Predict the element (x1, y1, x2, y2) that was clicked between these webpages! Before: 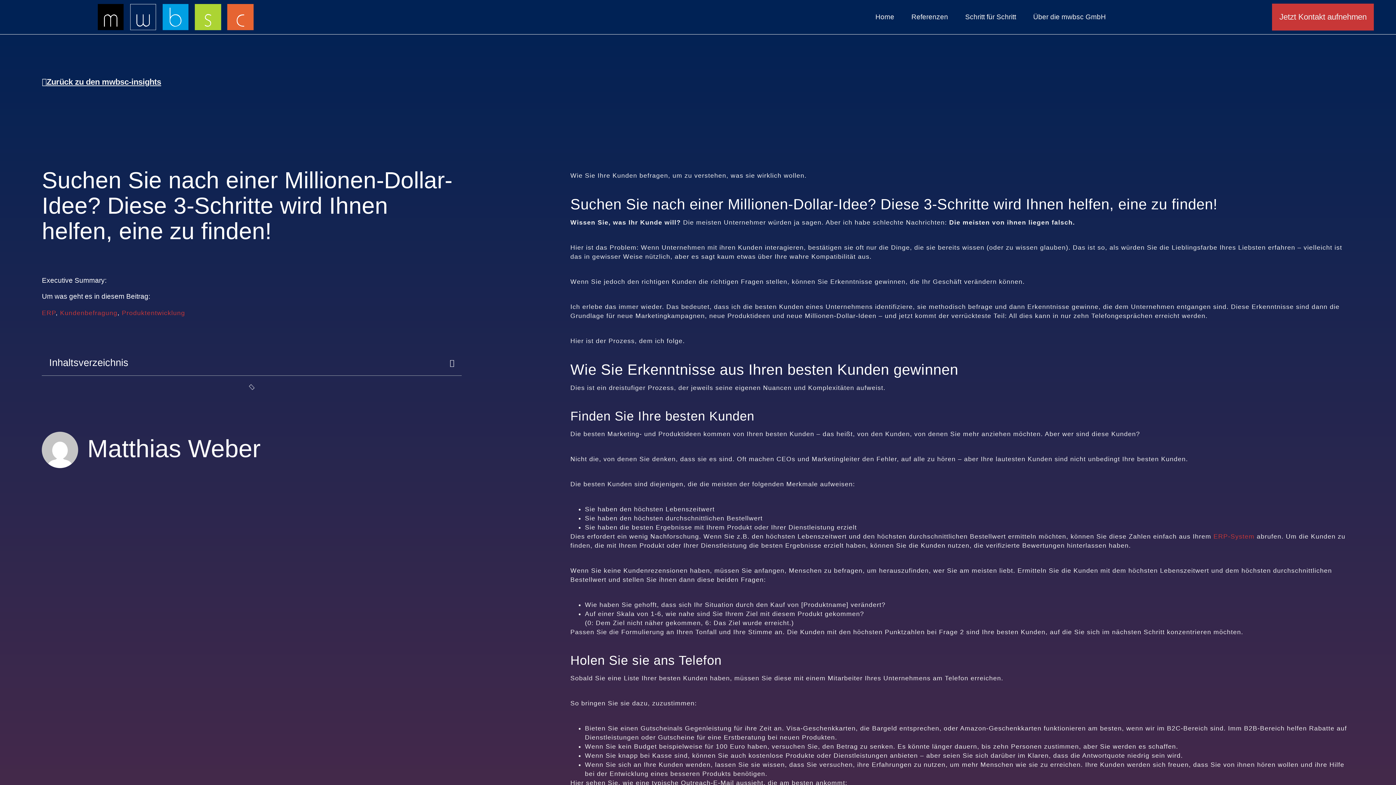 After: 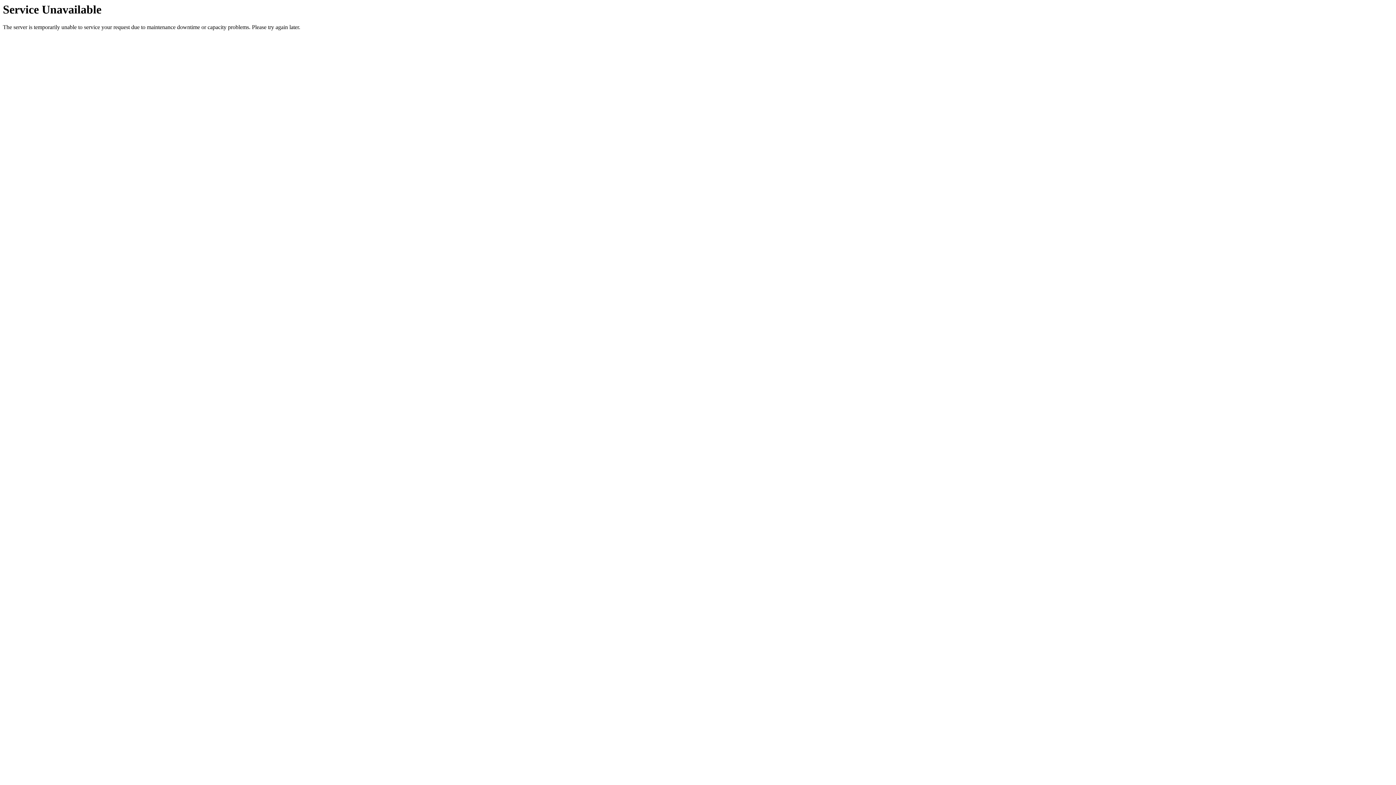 Action: label: Schritt für Schritt bbox: (965, 10, 1016, 23)